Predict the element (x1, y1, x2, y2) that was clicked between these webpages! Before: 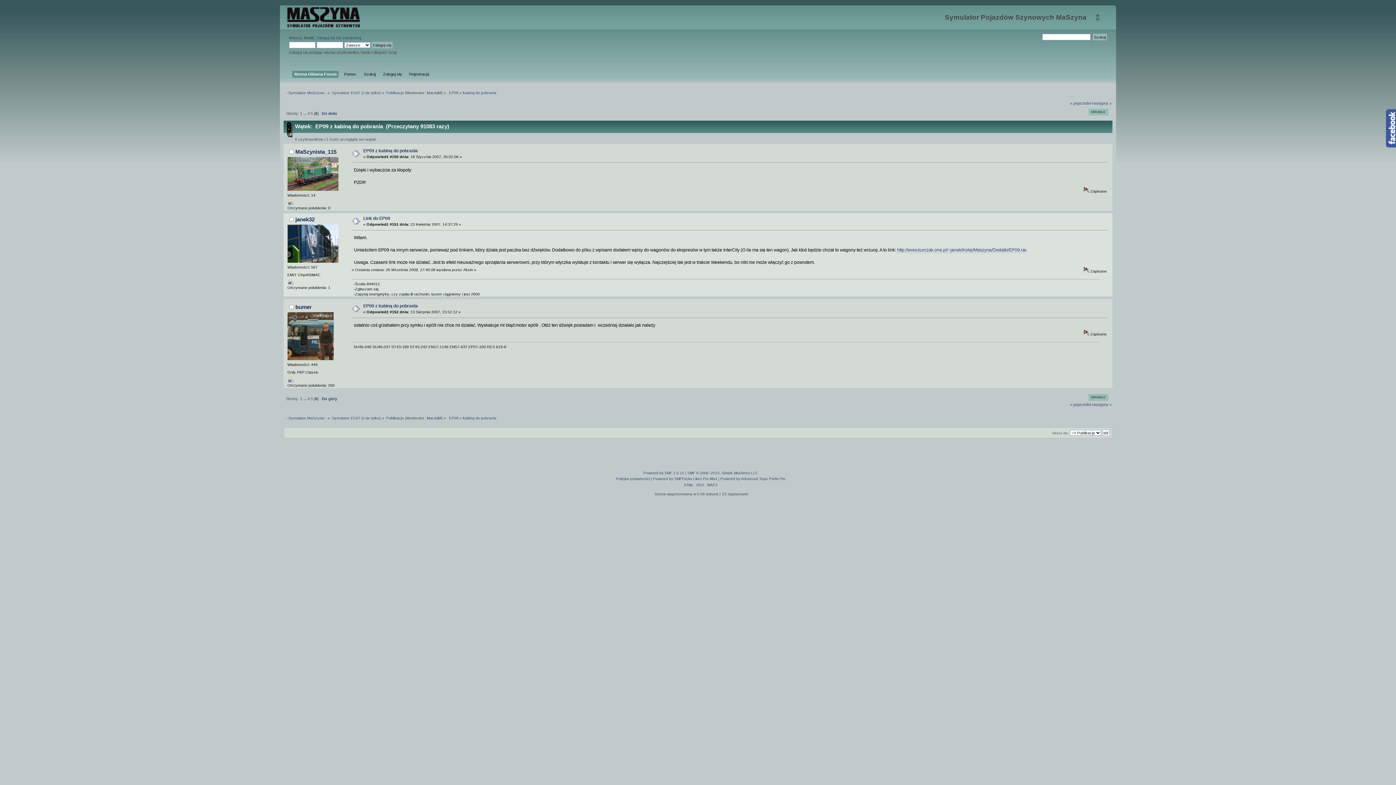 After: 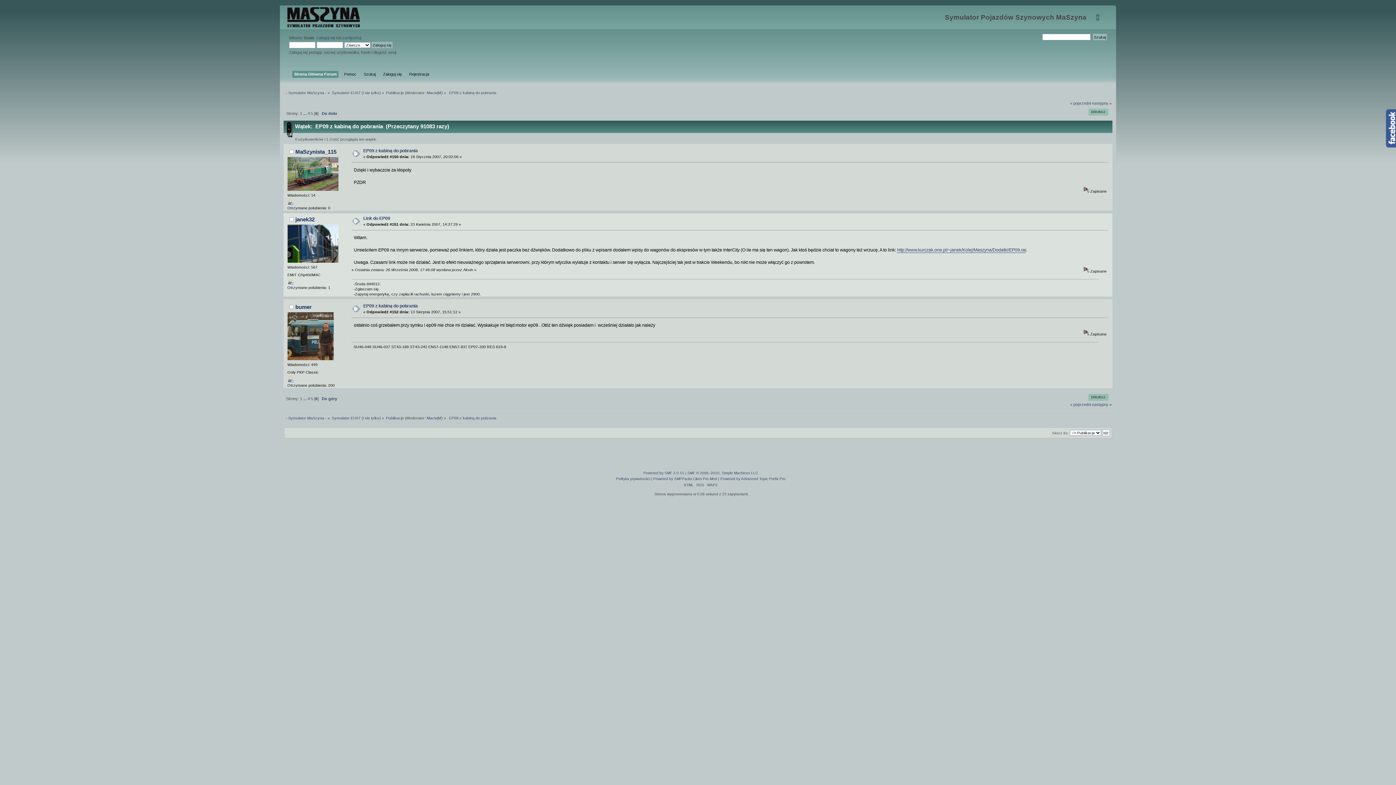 Action: label: http://www.kurczak.one.pl/~janek/Kolej/Maszyna/Dodatki/EP09.rar bbox: (897, 247, 1026, 253)